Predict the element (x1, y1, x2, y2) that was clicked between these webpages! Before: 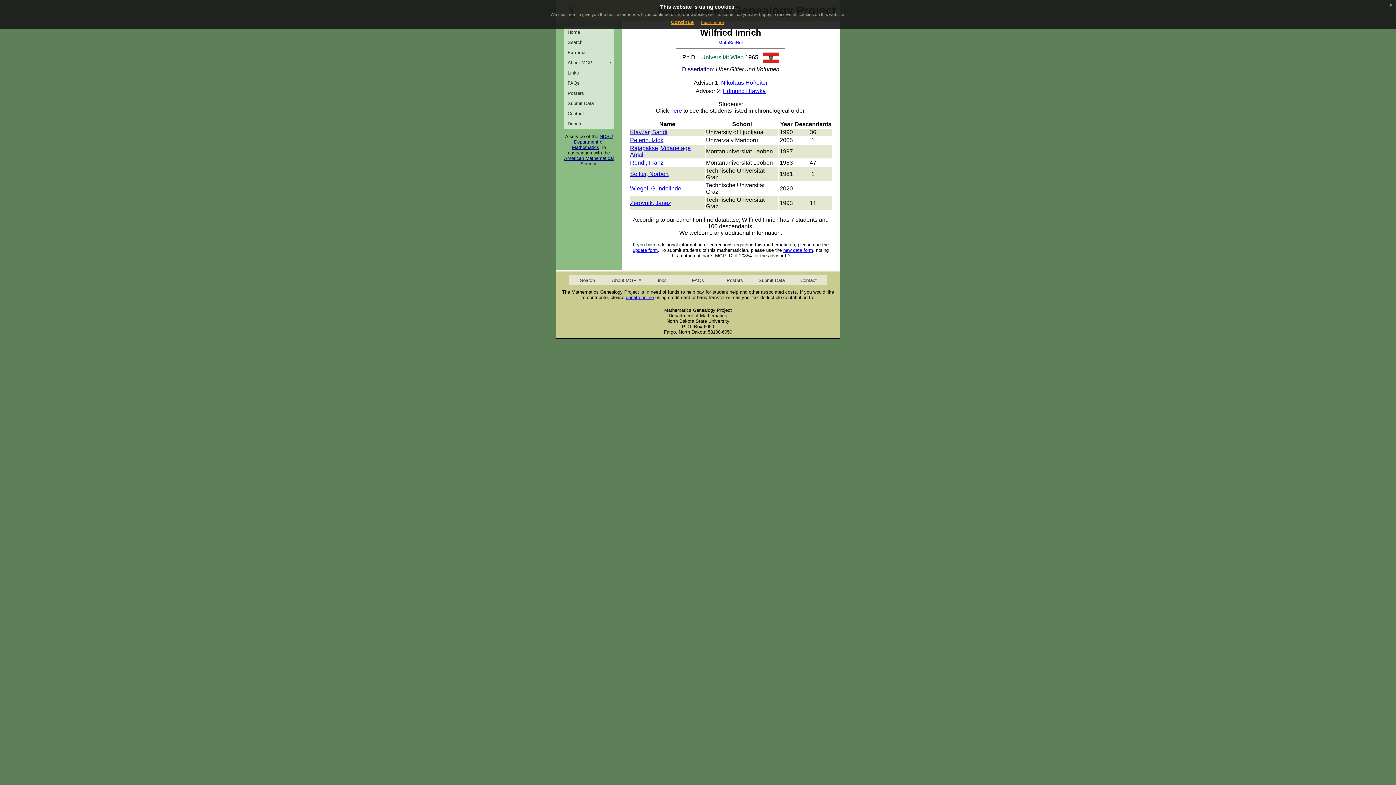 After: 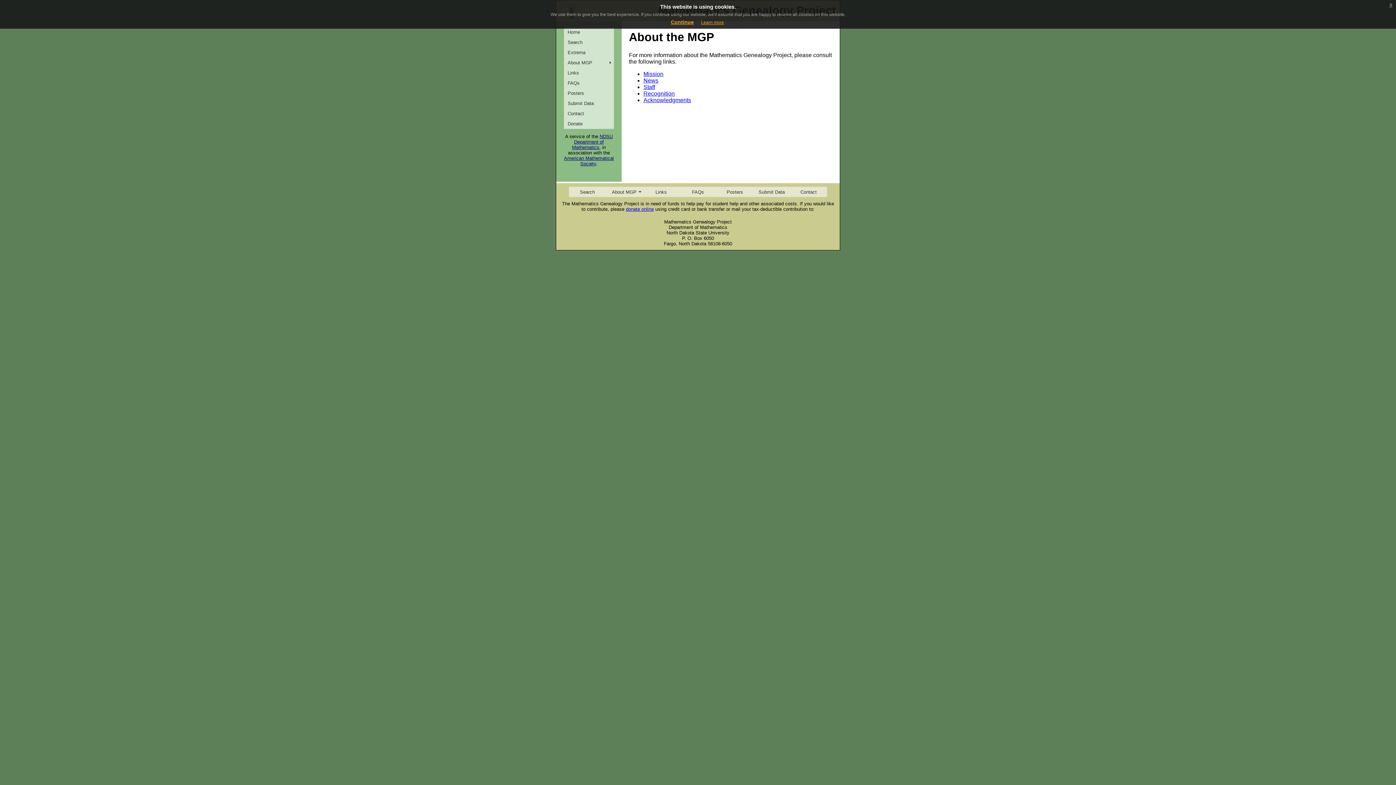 Action: bbox: (605, 275, 642, 285) label: About MGP